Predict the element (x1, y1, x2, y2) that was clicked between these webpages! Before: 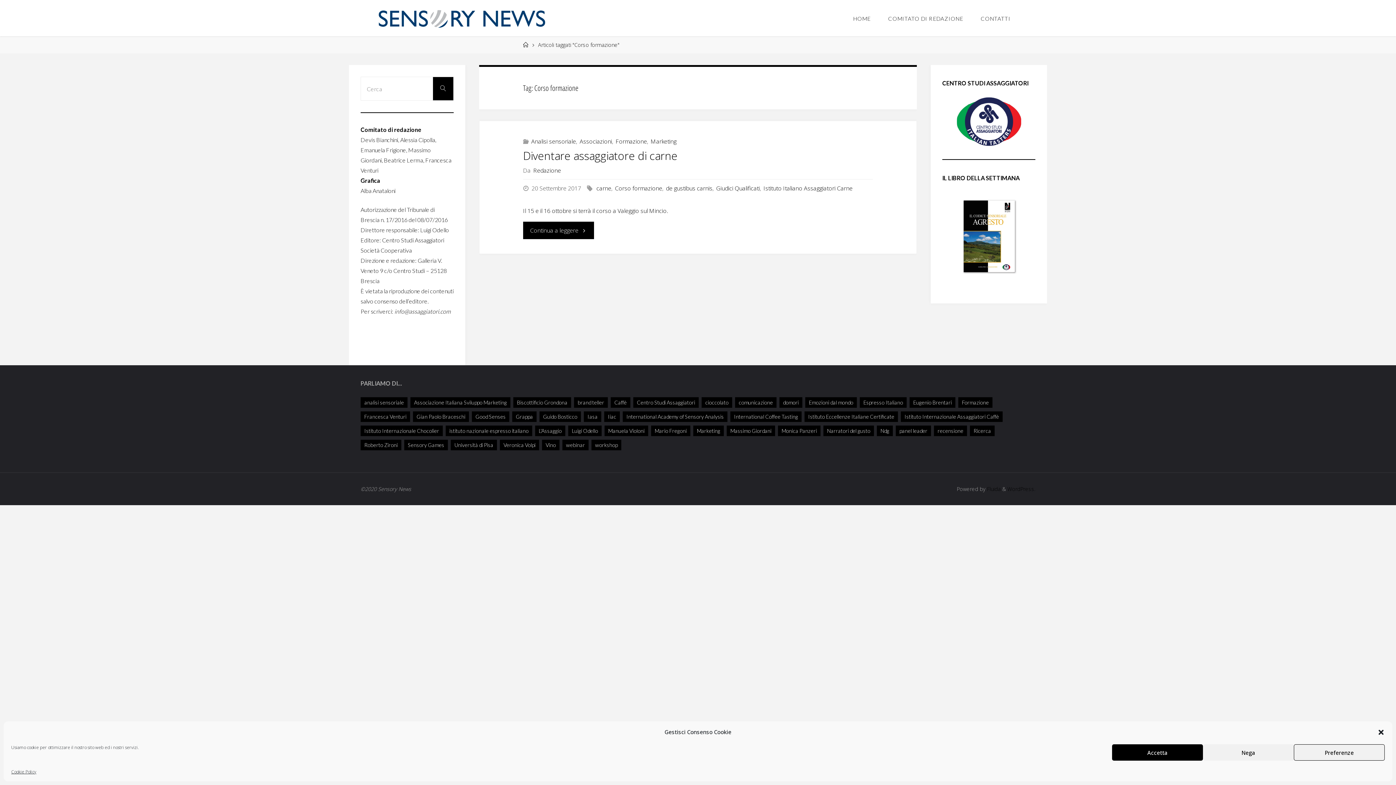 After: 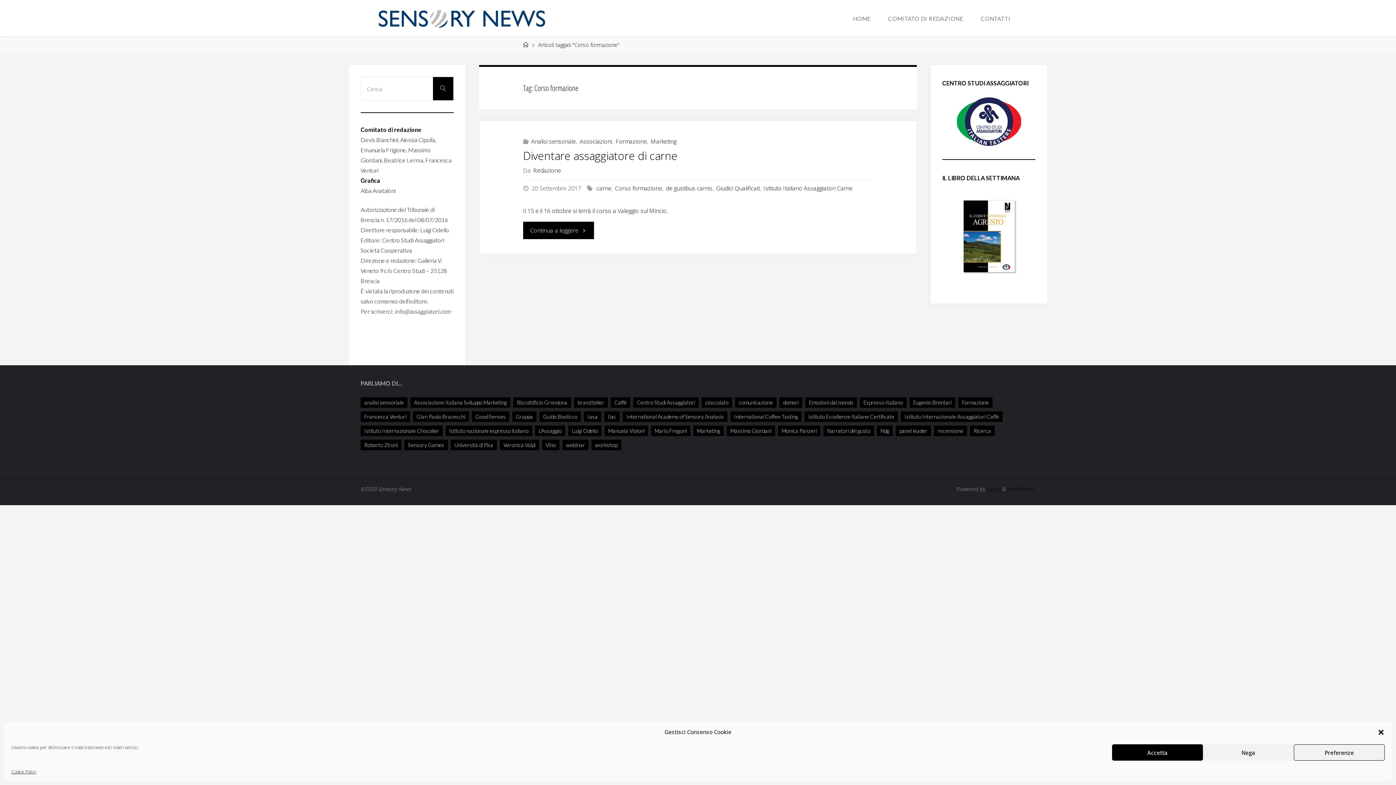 Action: bbox: (942, 117, 1035, 123)